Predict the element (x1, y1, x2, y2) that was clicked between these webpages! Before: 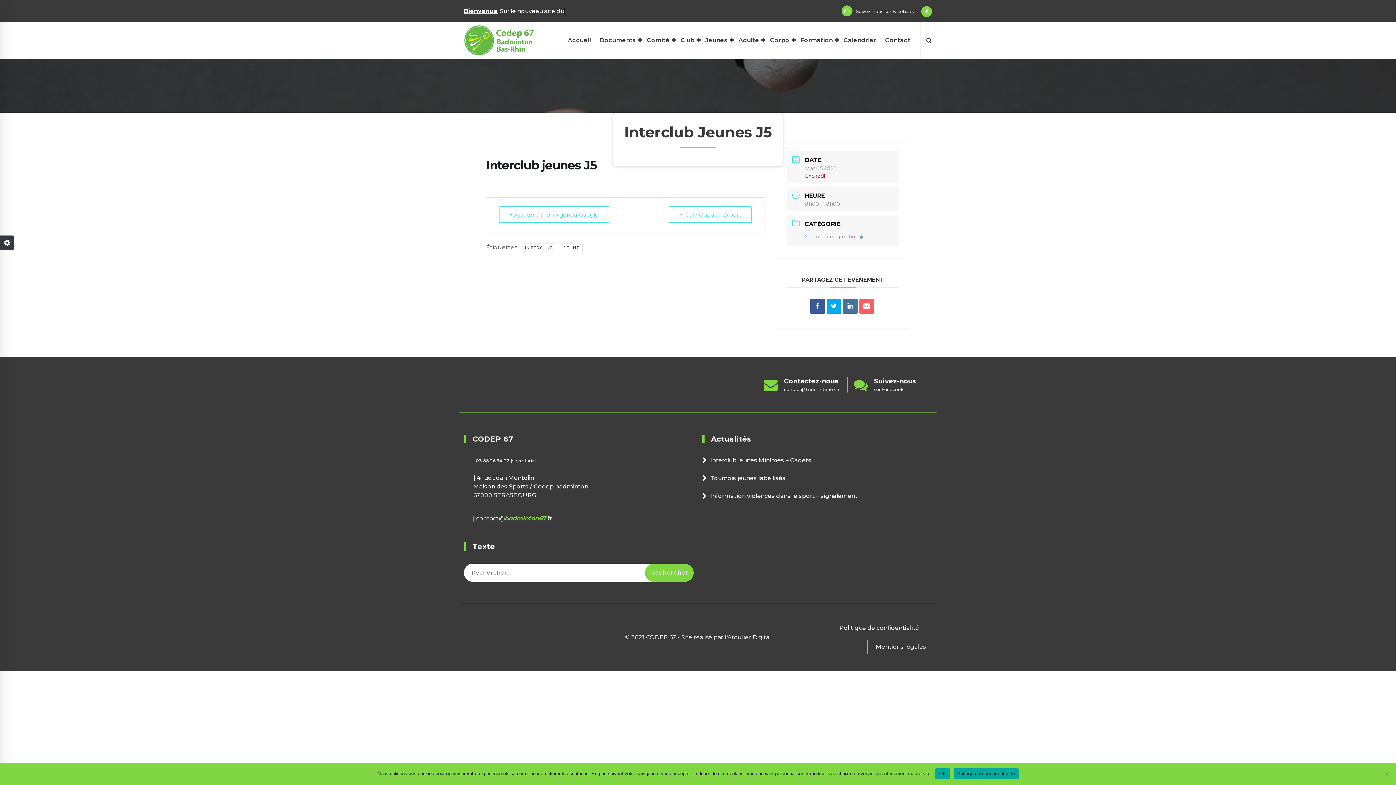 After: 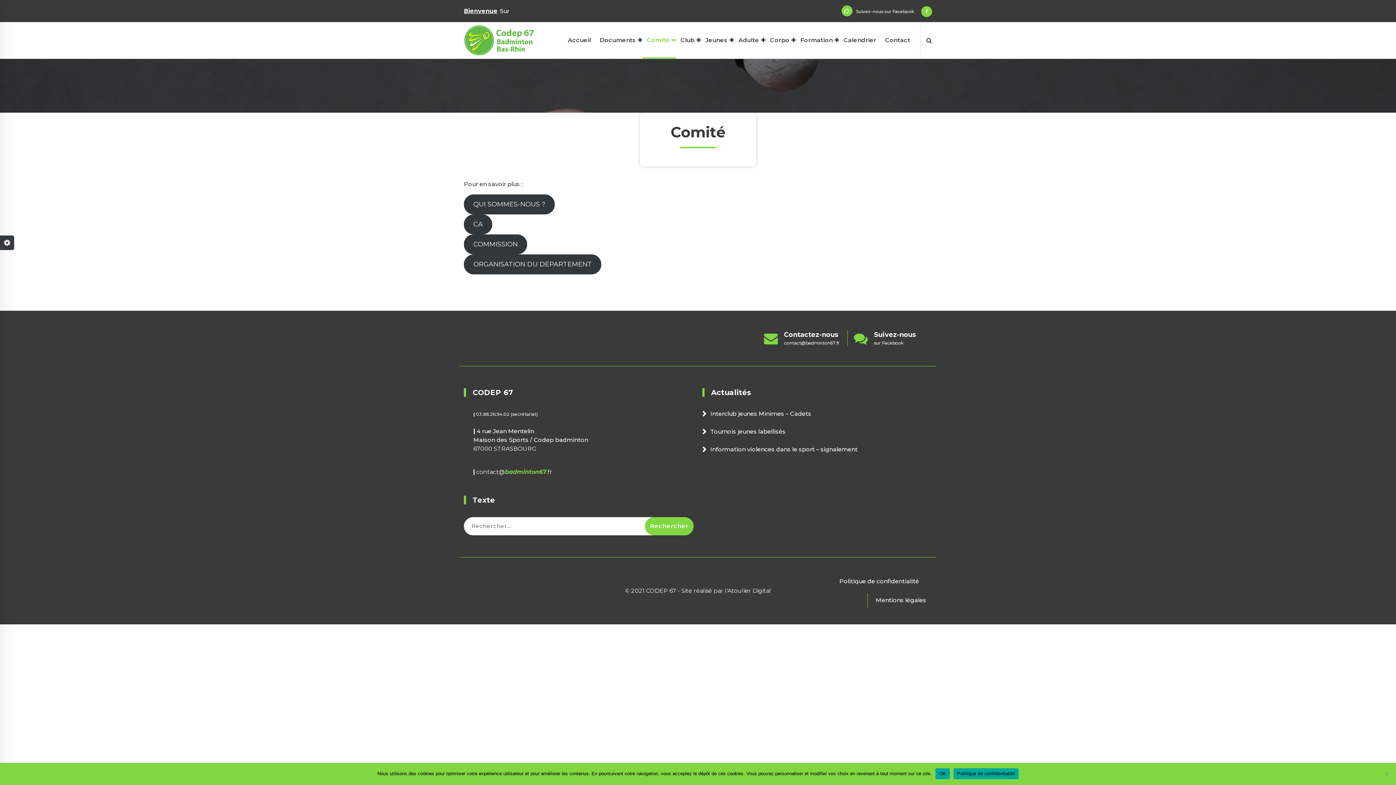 Action: bbox: (642, 22, 675, 58) label: Comité